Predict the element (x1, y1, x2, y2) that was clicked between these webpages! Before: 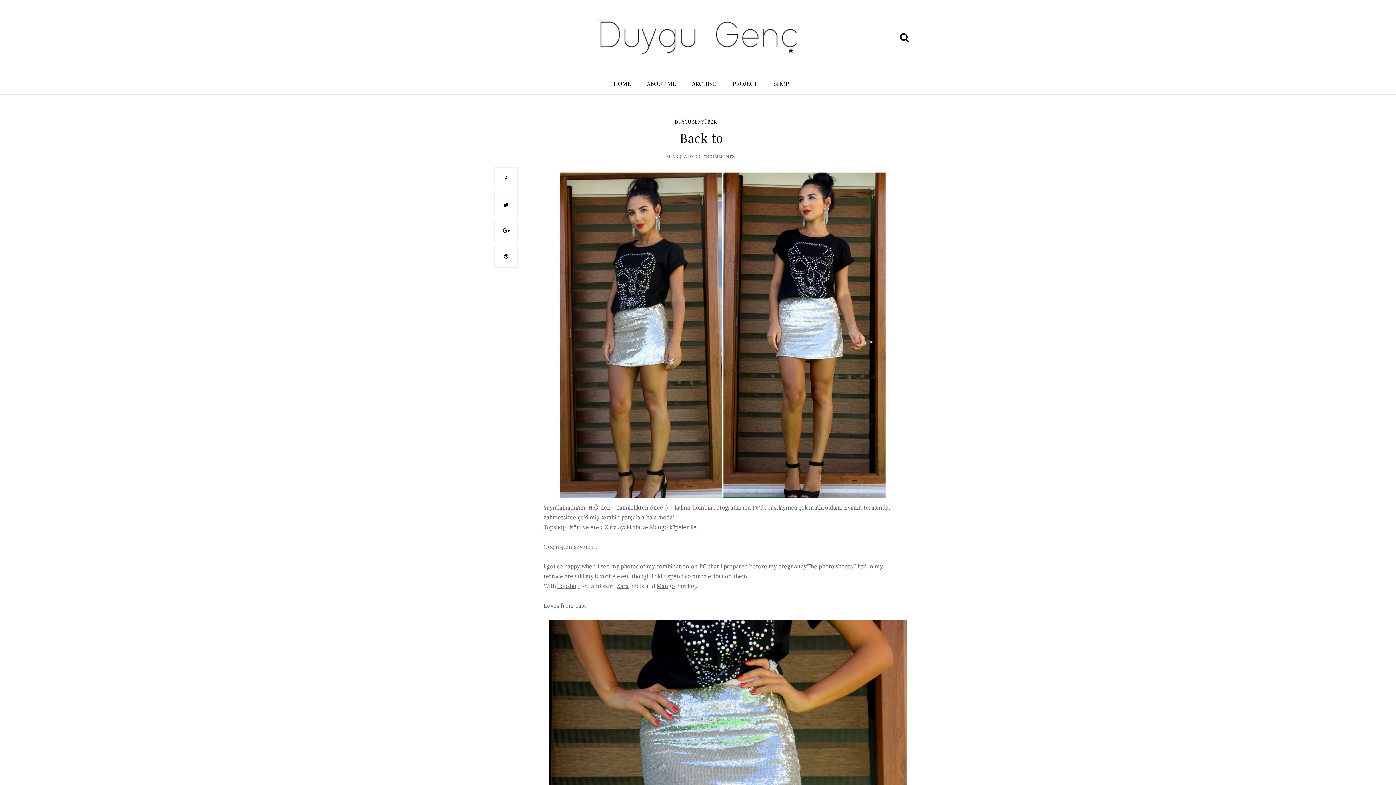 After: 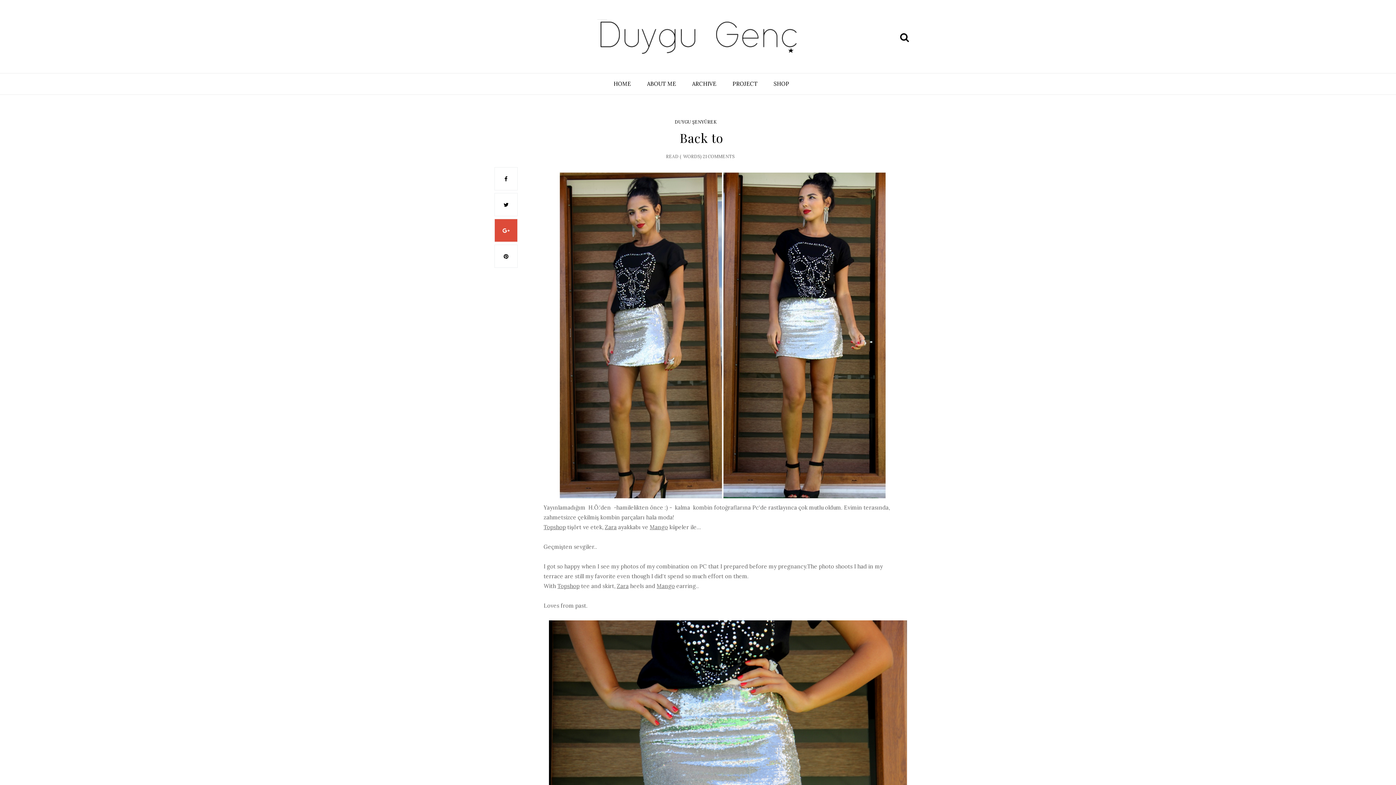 Action: bbox: (494, 218, 517, 242)